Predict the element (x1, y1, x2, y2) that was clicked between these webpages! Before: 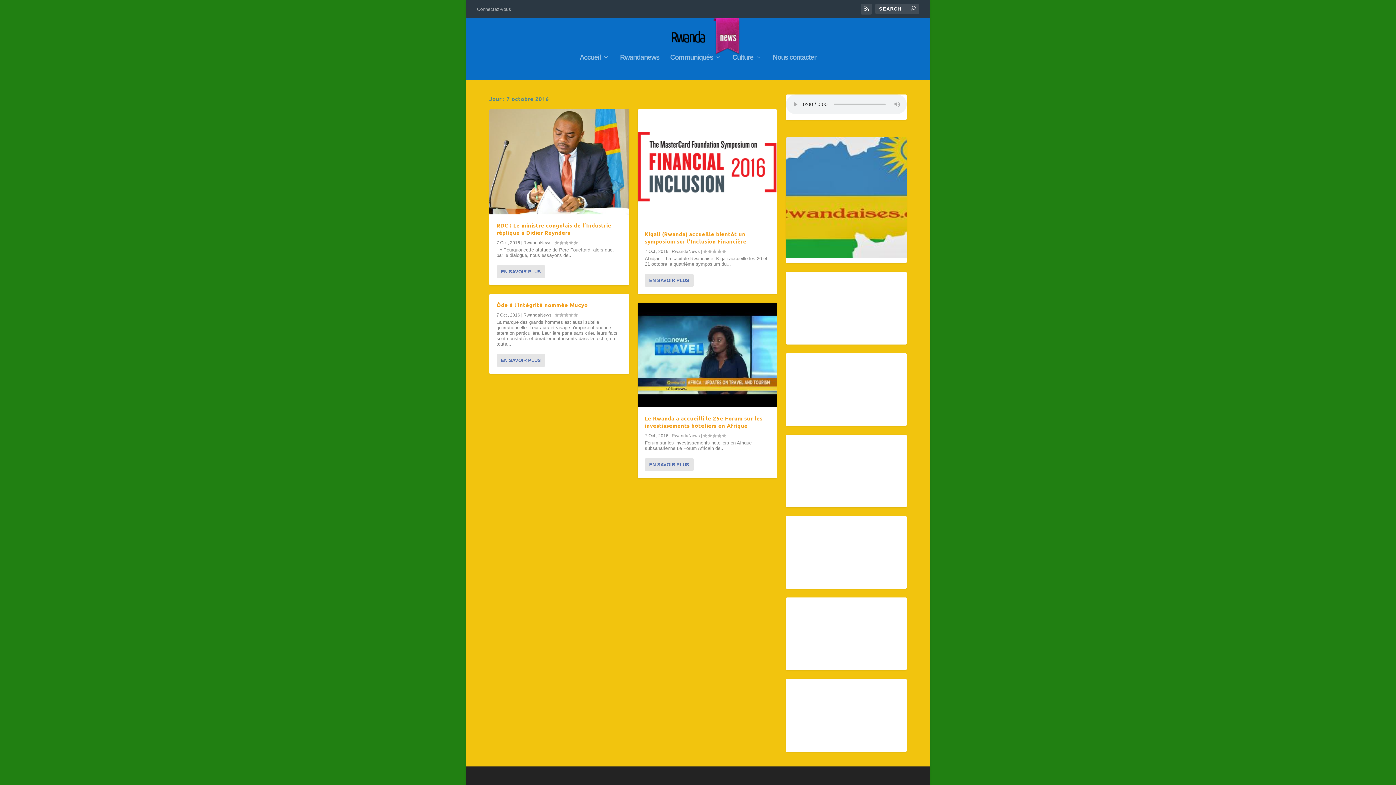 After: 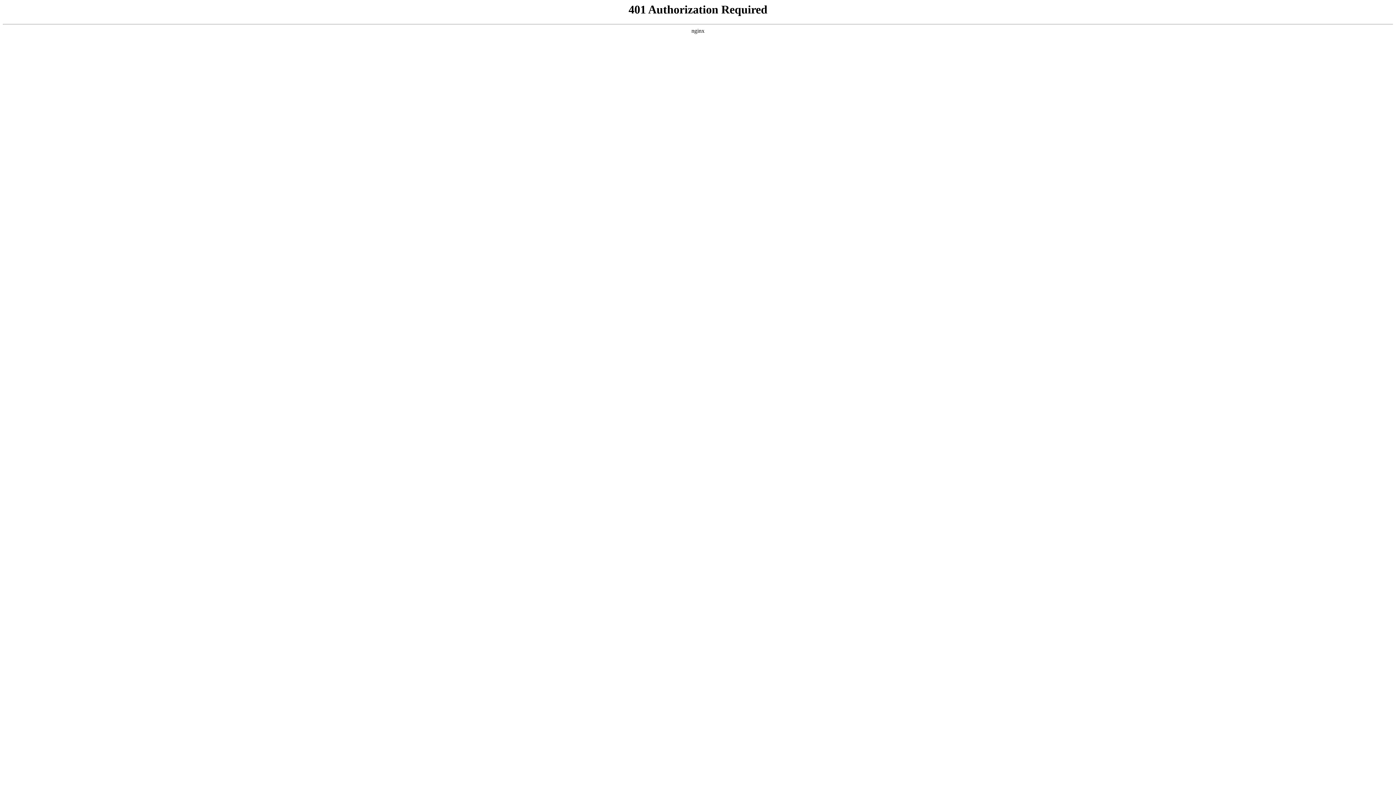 Action: bbox: (477, 0, 511, 18) label: Connectez-vous